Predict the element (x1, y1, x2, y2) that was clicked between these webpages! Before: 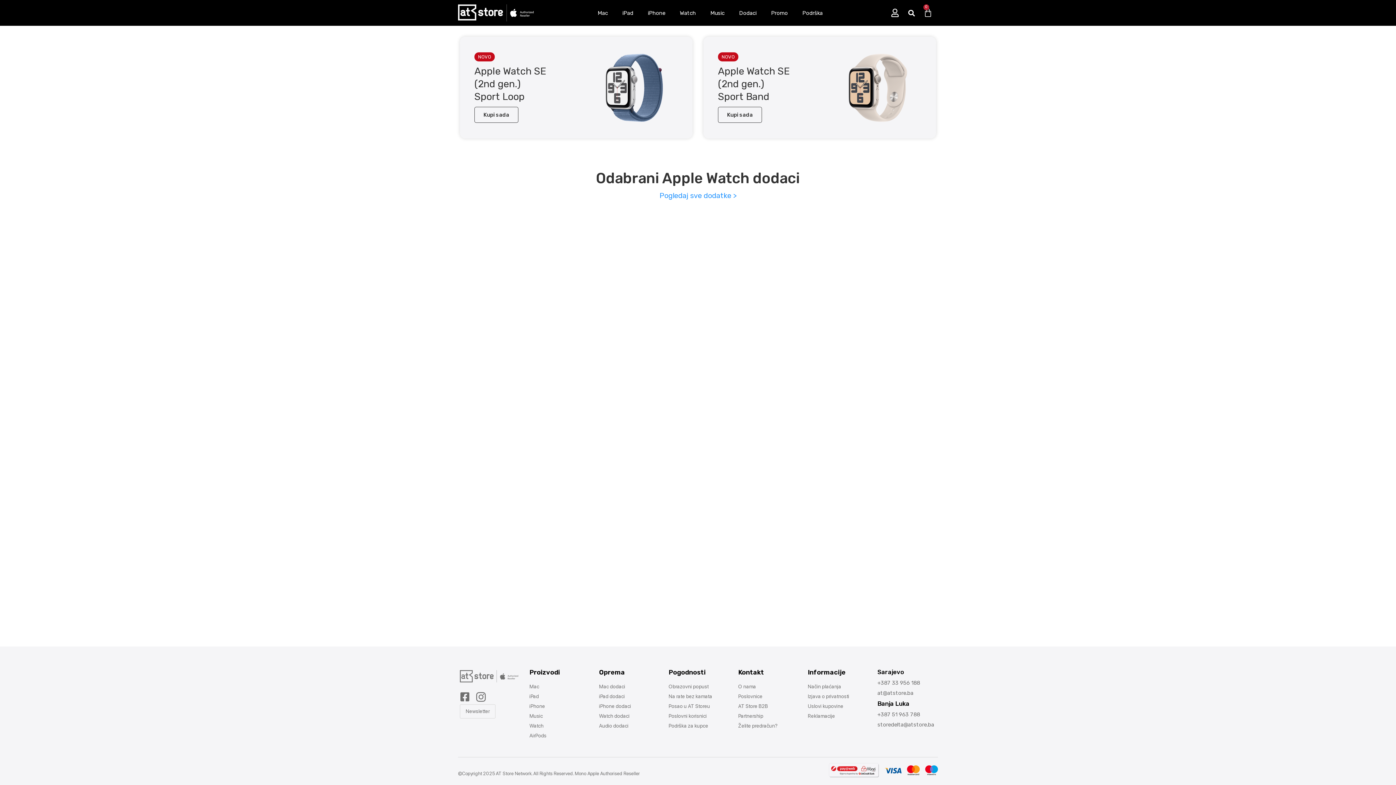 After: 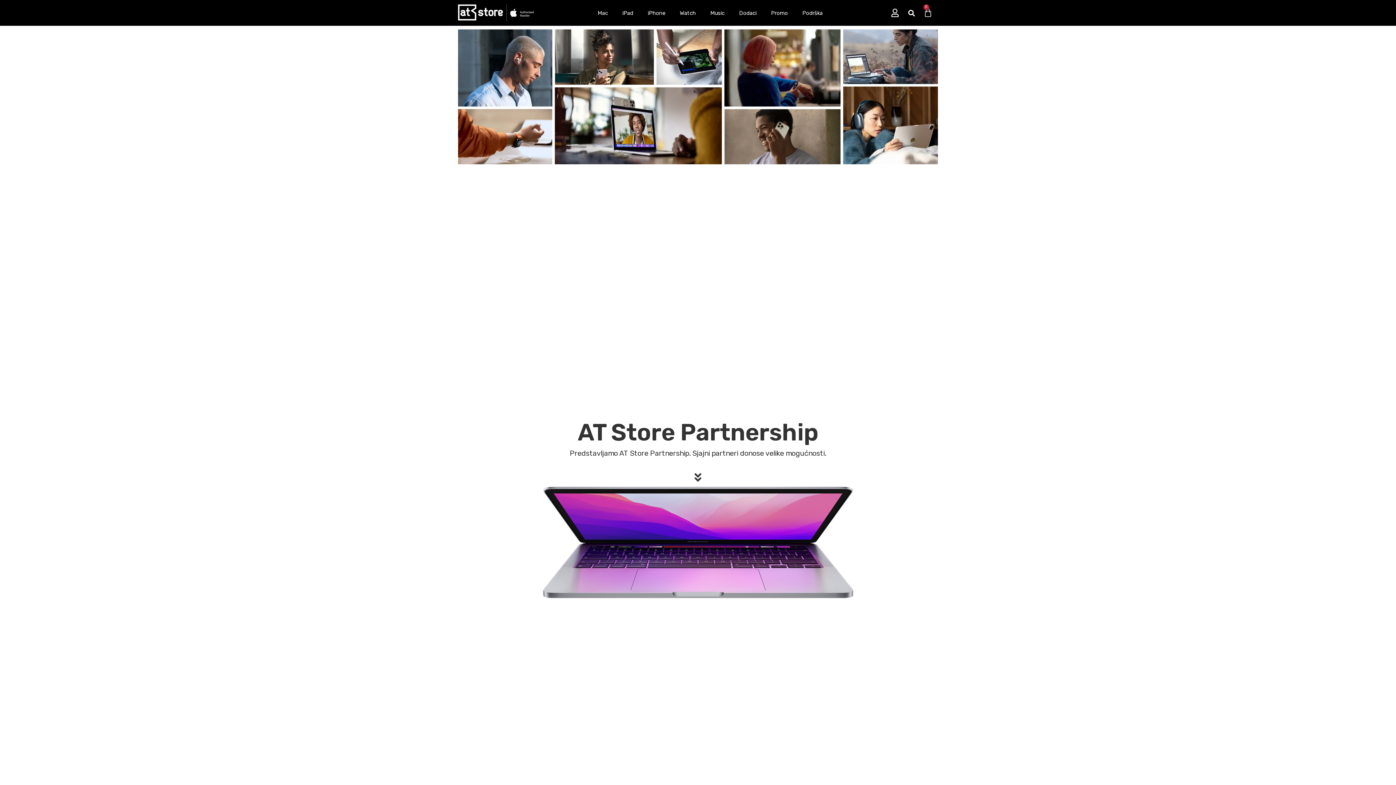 Action: bbox: (738, 711, 797, 721) label: Partnership